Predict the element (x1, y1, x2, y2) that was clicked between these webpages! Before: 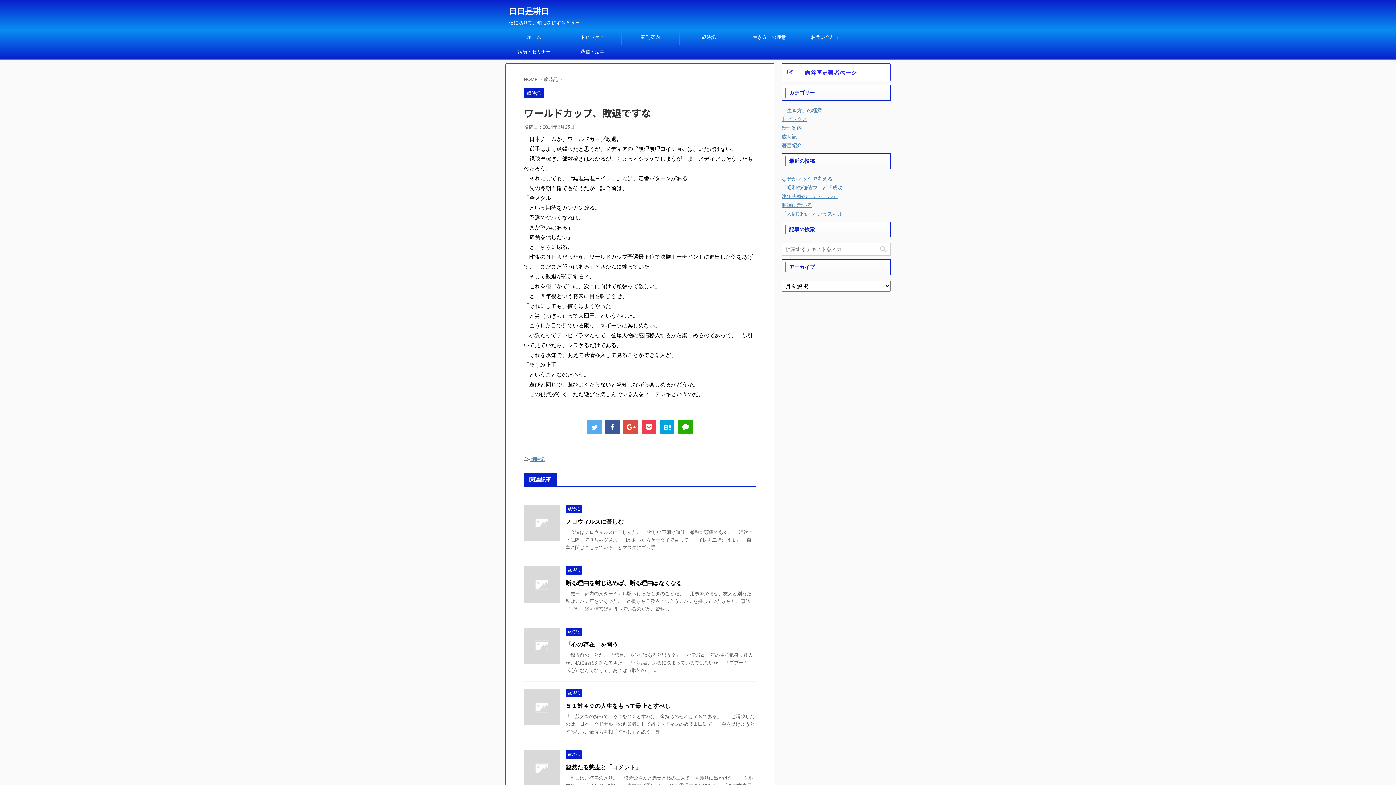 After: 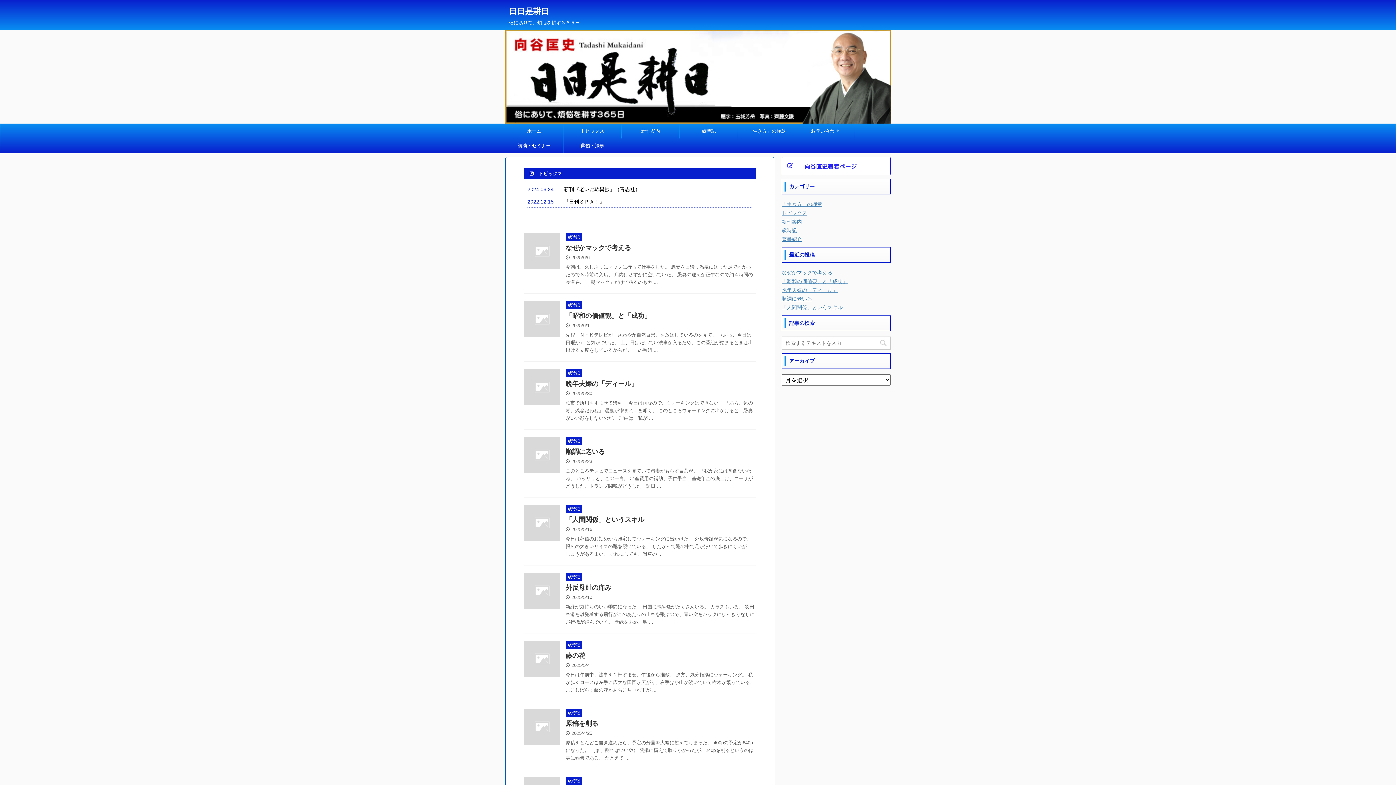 Action: label: 日日是耕日 bbox: (509, 6, 549, 16)